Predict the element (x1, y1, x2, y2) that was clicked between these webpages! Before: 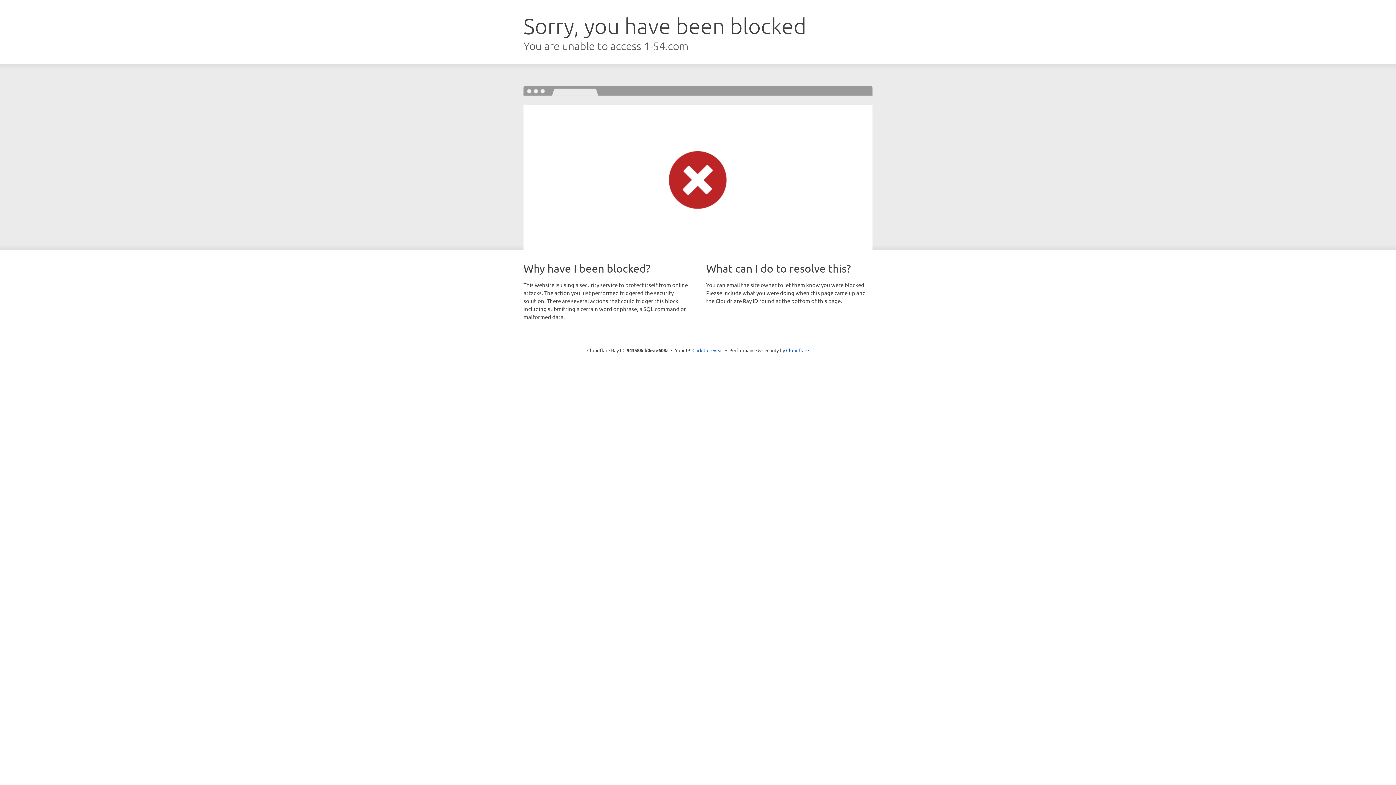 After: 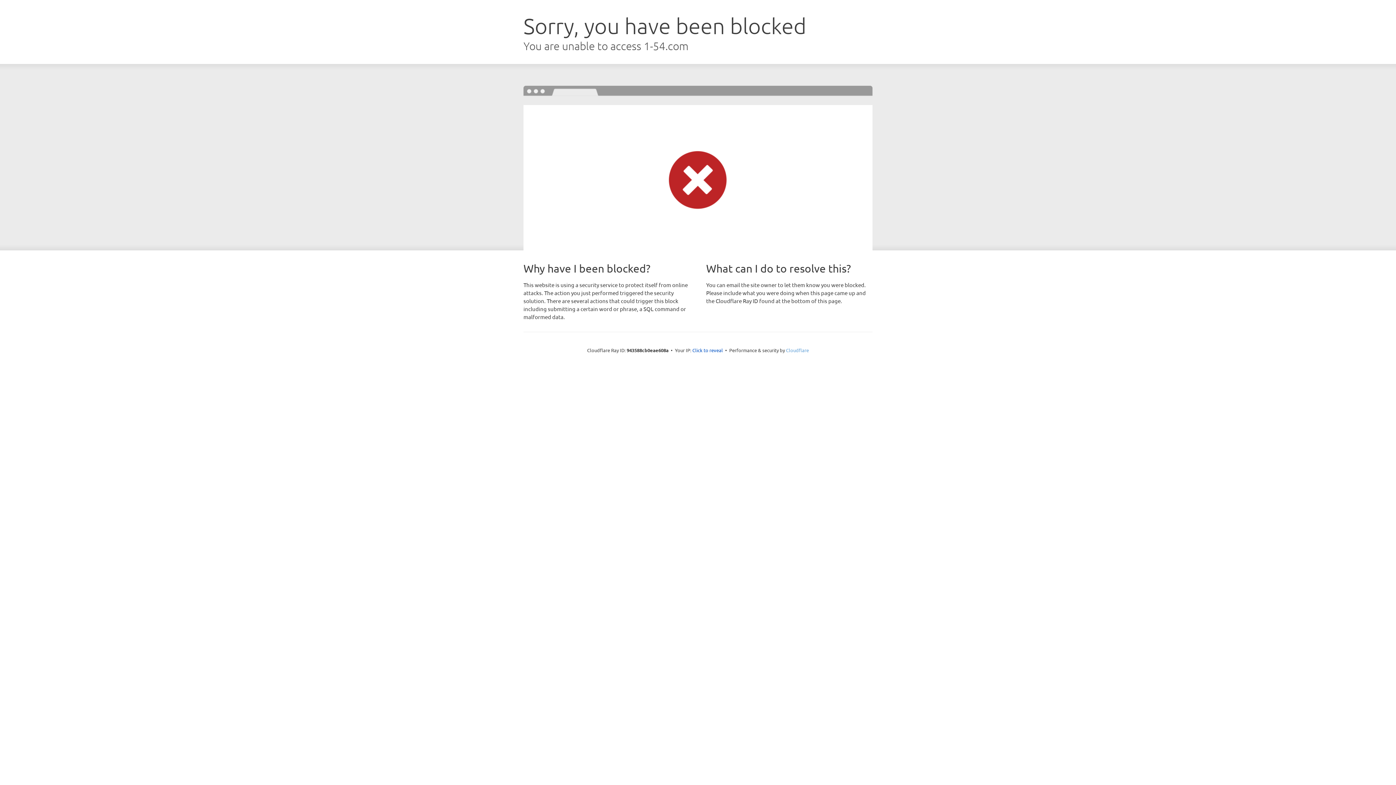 Action: bbox: (786, 347, 809, 353) label: Cloudflare